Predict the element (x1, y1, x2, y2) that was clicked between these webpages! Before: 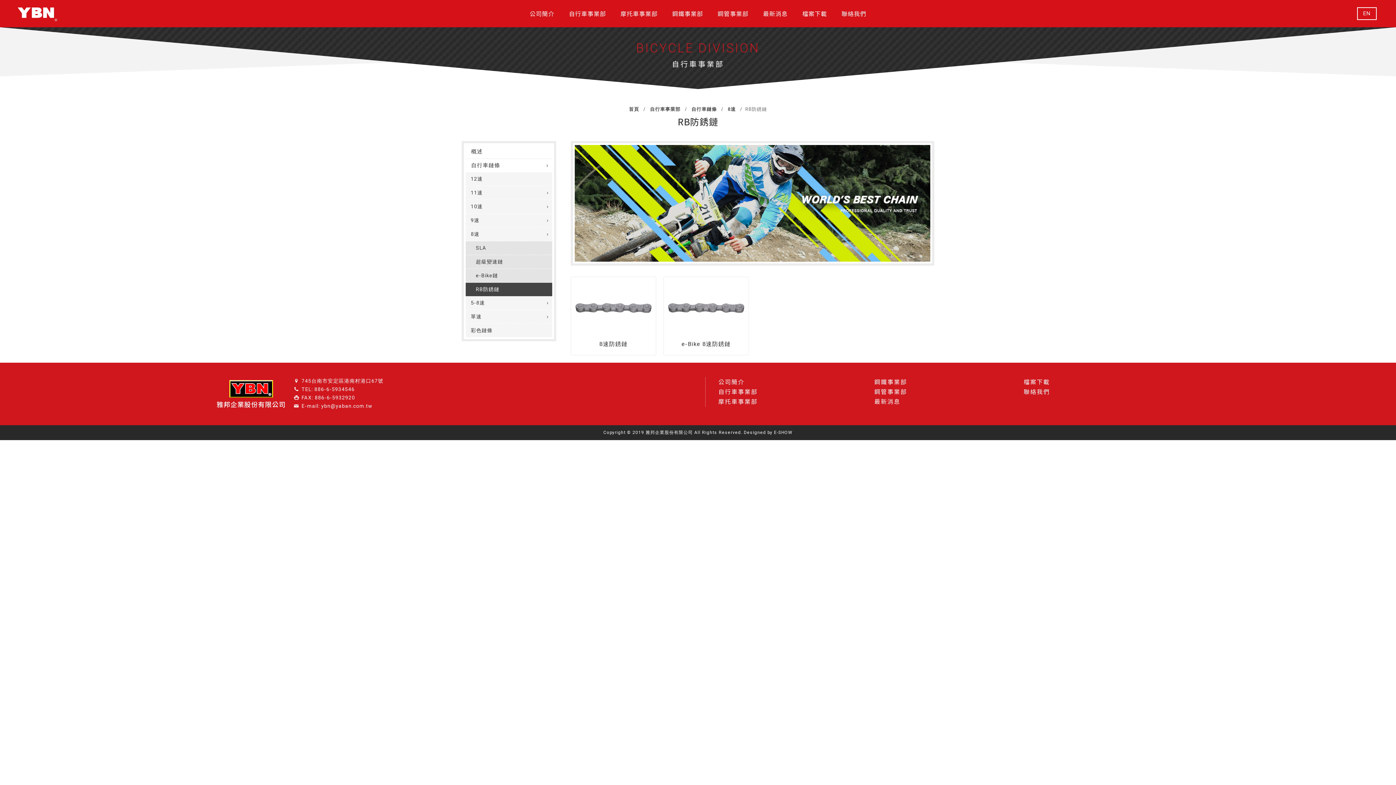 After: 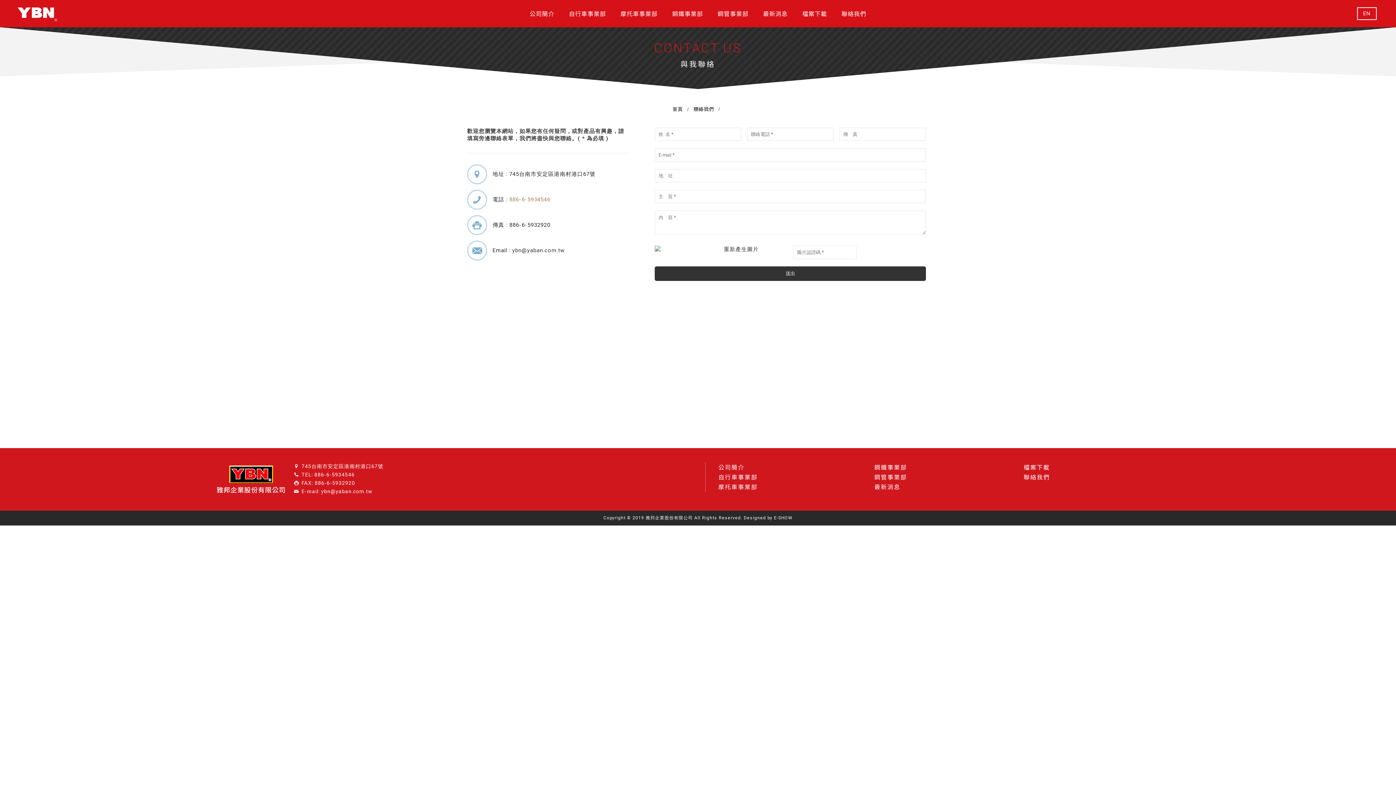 Action: label: 聯絡我們 bbox: (834, 0, 873, 26)